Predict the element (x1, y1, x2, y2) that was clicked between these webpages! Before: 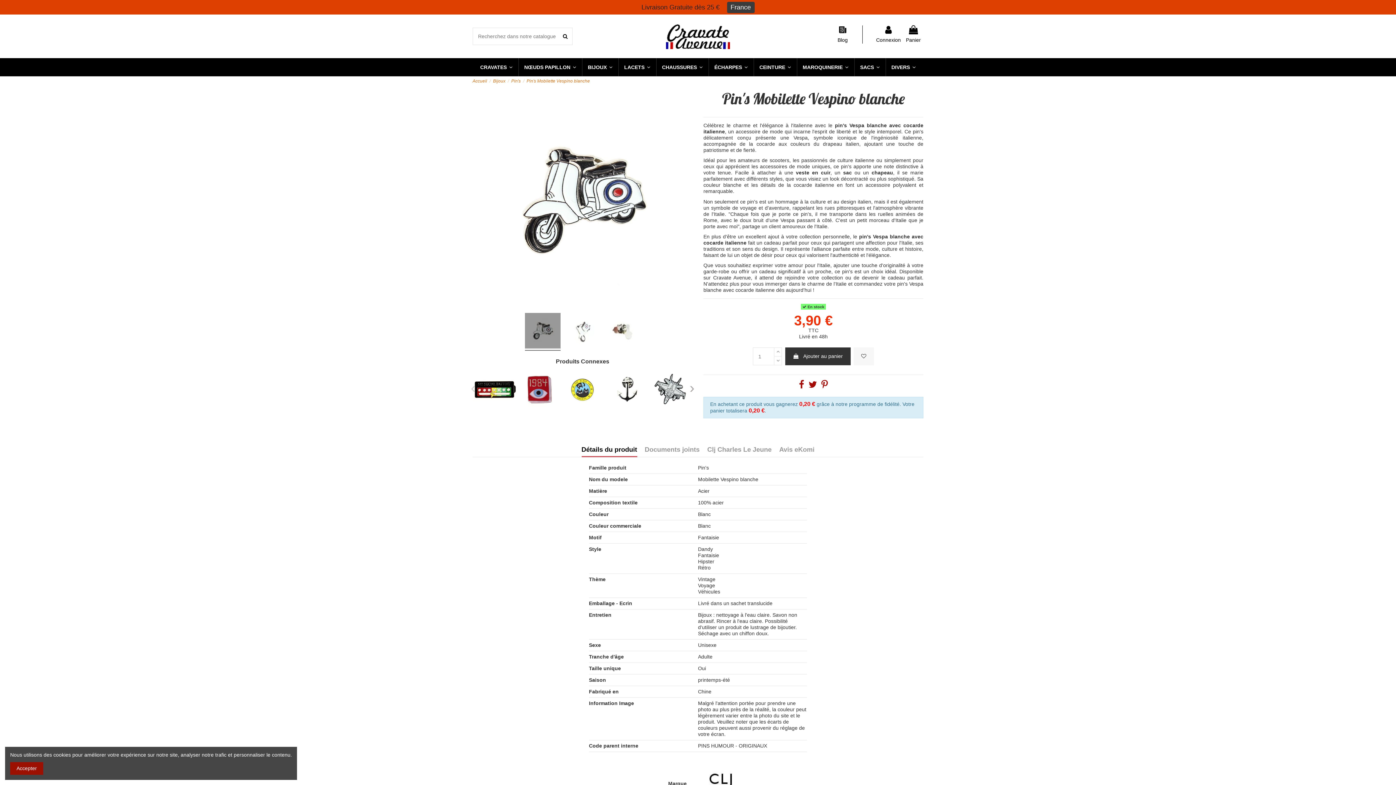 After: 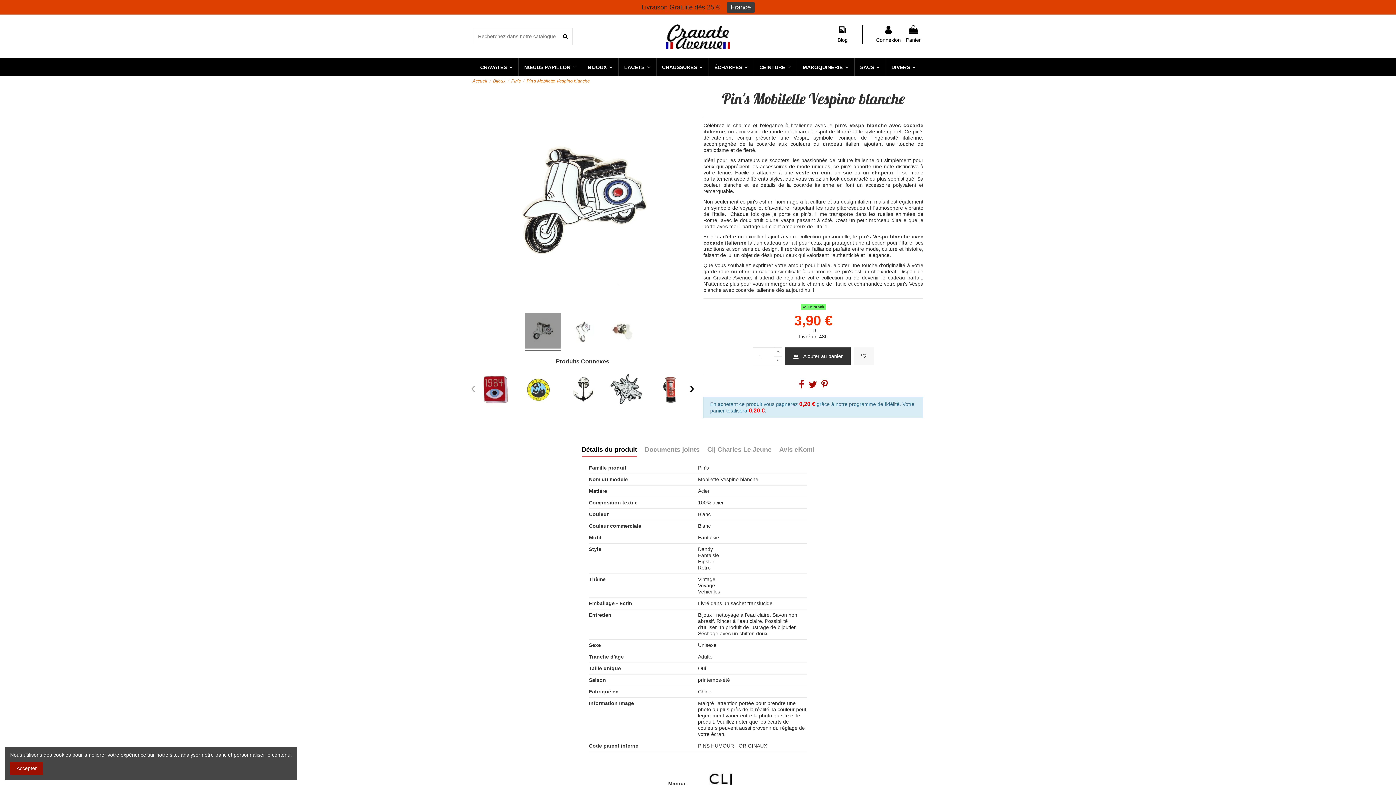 Action: bbox: (689, 385, 694, 391) label: ›